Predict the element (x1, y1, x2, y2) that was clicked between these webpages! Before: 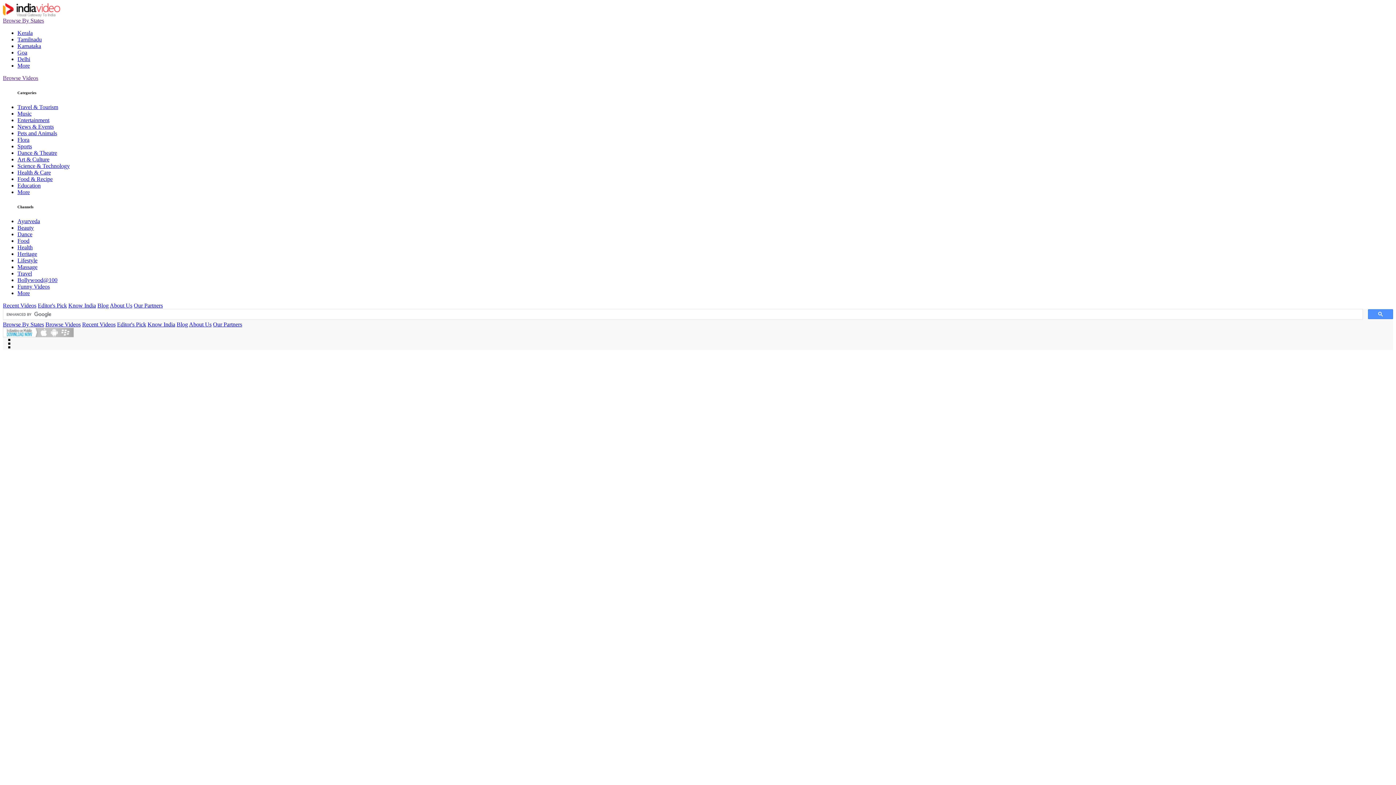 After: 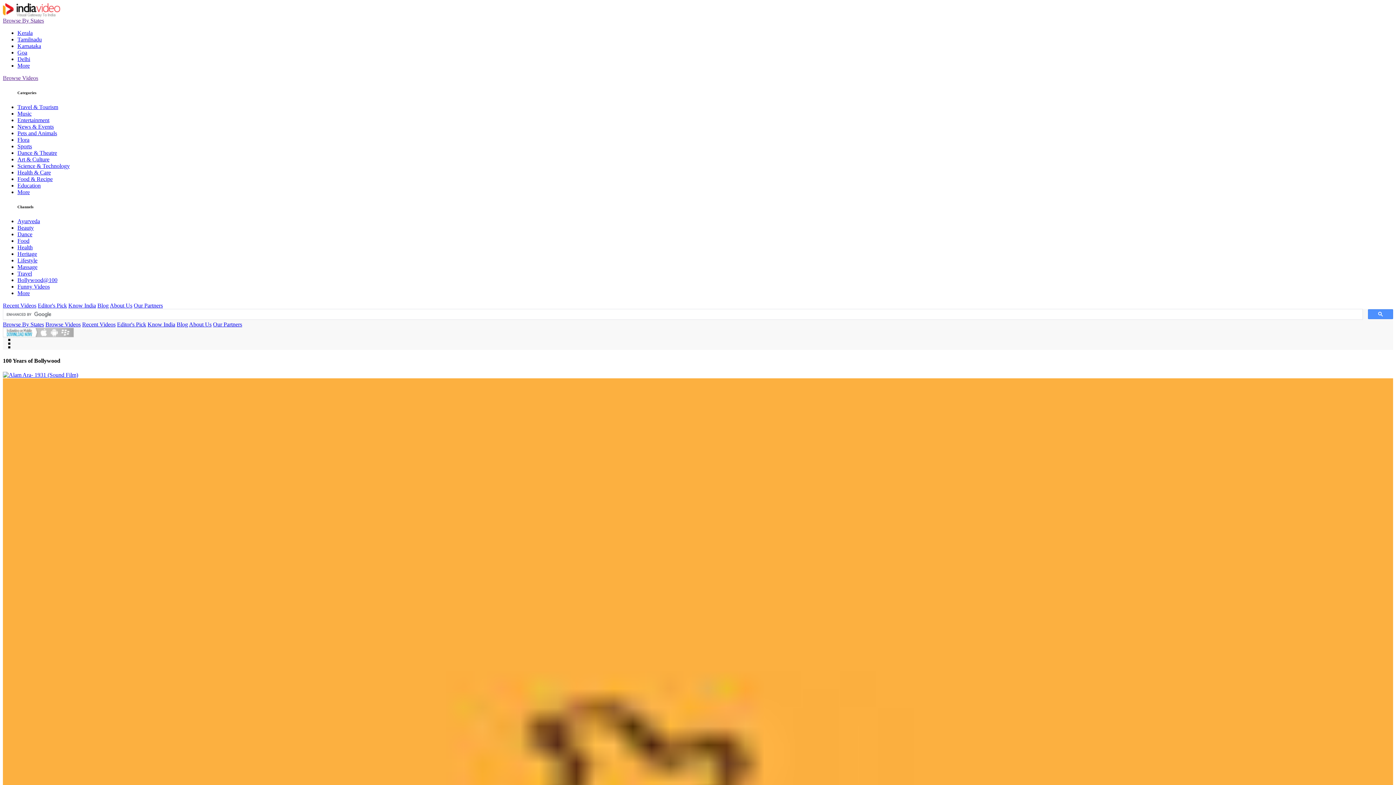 Action: label: Bollywood@100 bbox: (17, 277, 57, 283)